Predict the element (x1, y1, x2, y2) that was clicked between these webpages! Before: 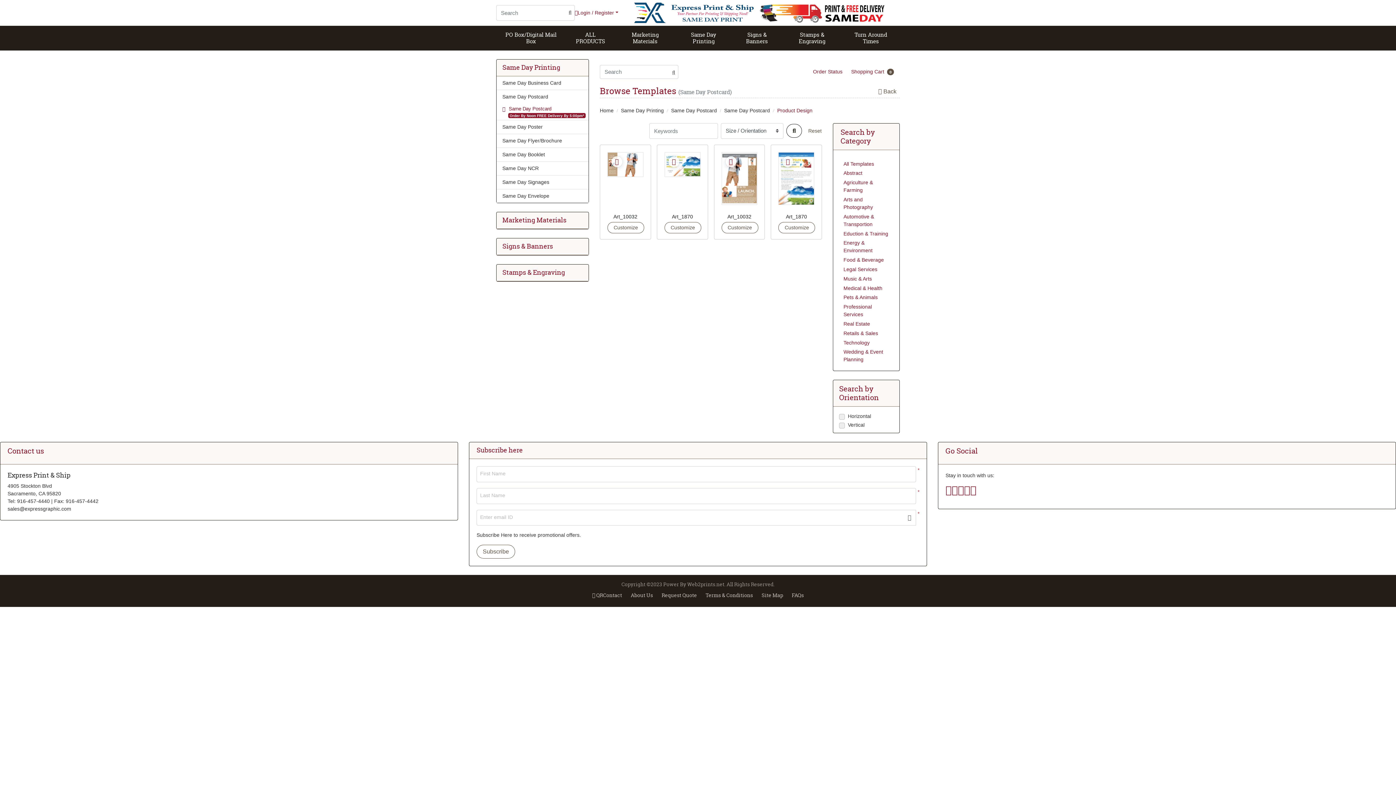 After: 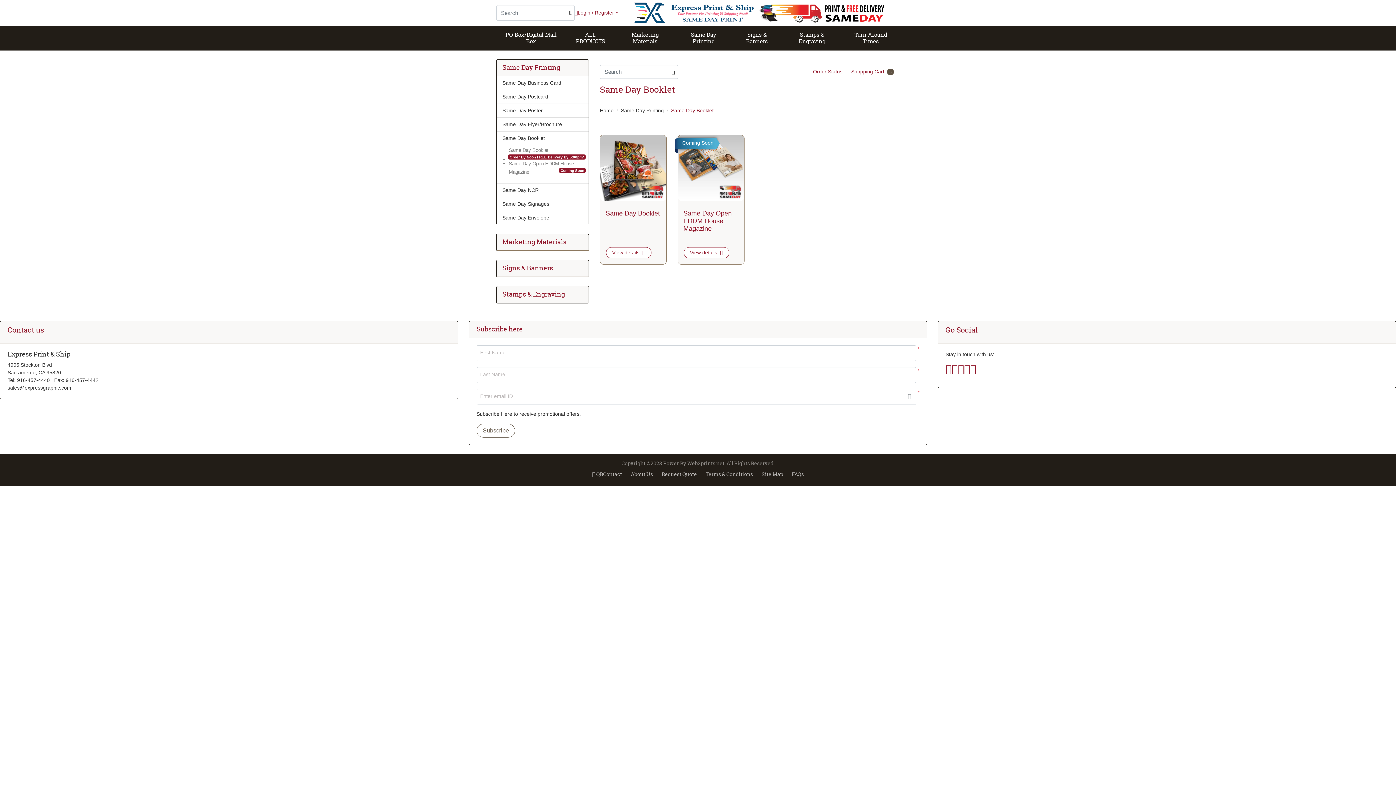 Action: bbox: (496, 148, 588, 161) label: Same Day Booklet